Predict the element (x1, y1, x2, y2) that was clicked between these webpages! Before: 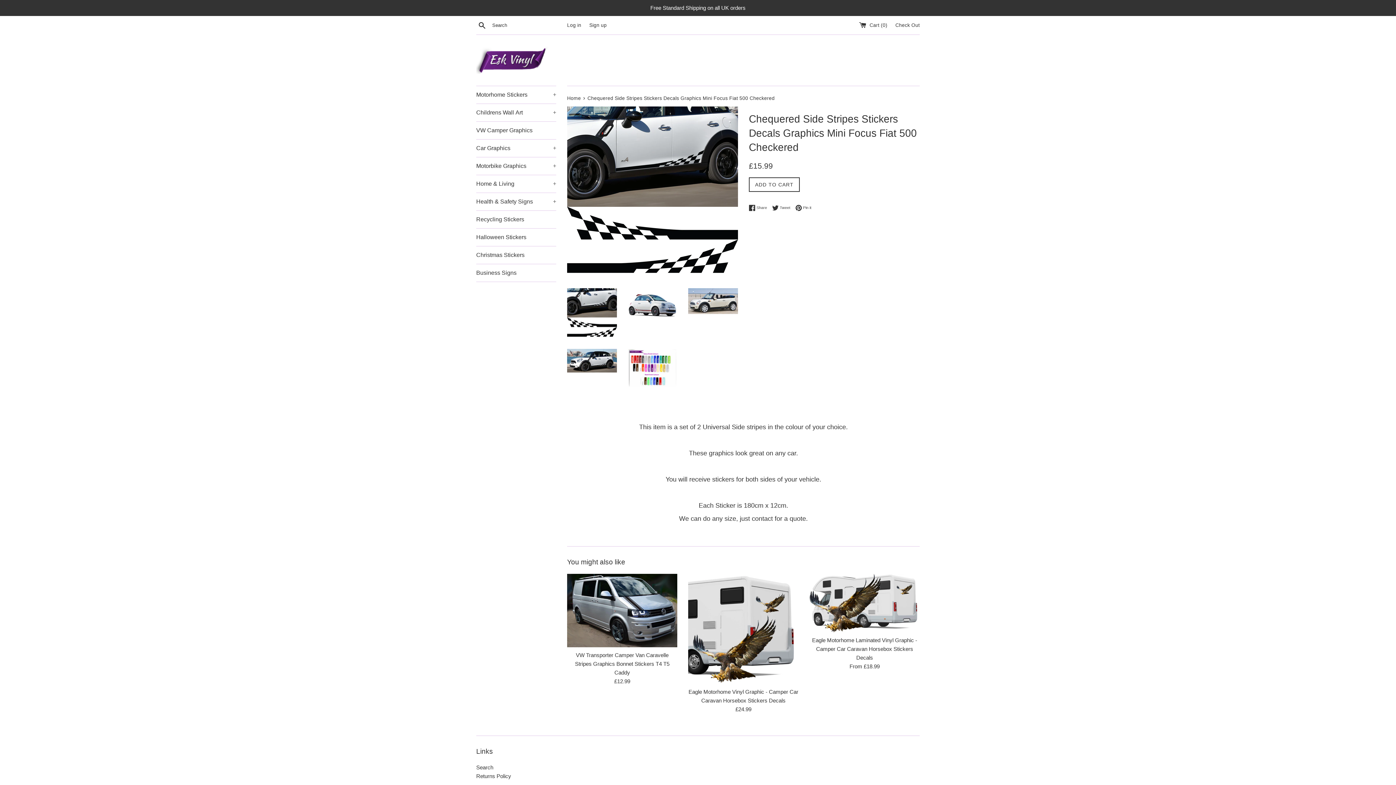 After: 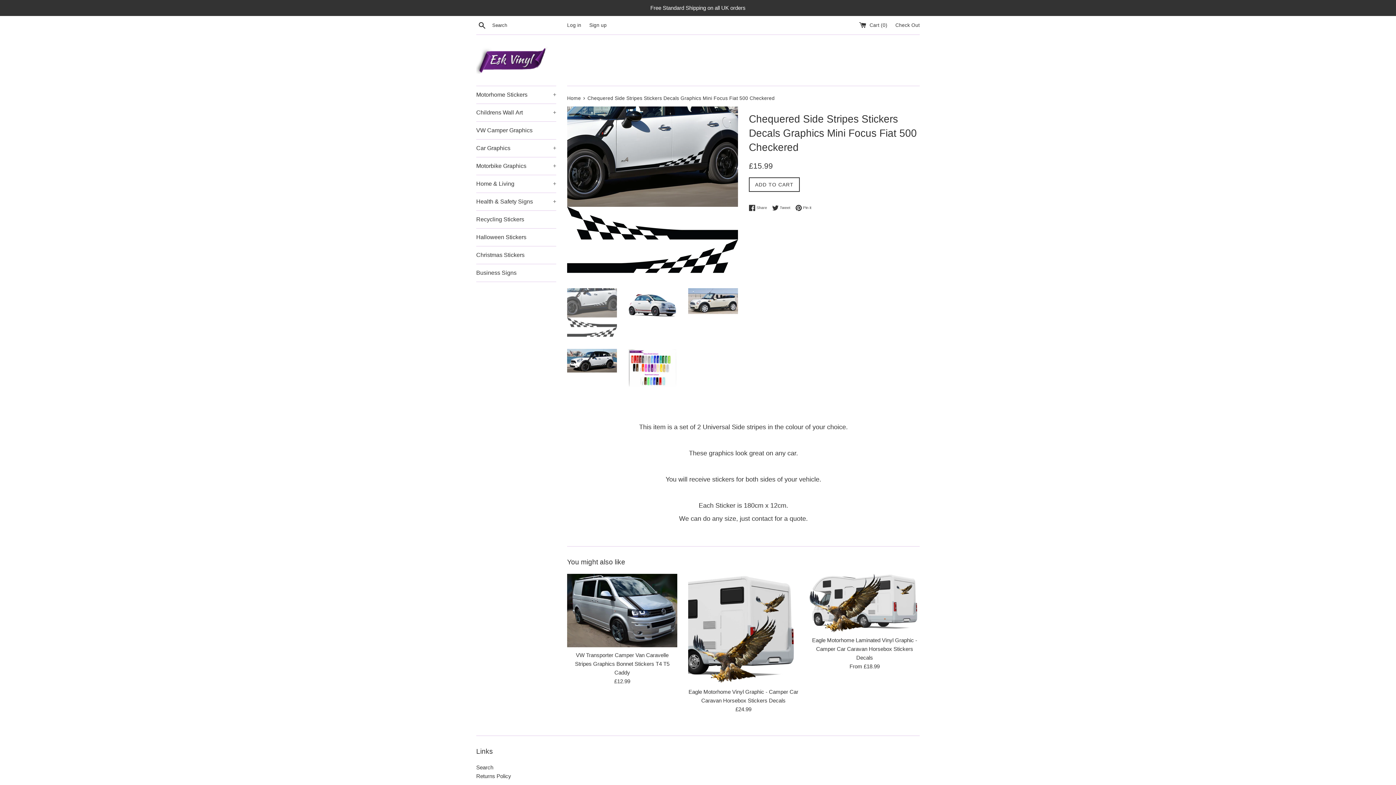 Action: bbox: (567, 288, 616, 338)